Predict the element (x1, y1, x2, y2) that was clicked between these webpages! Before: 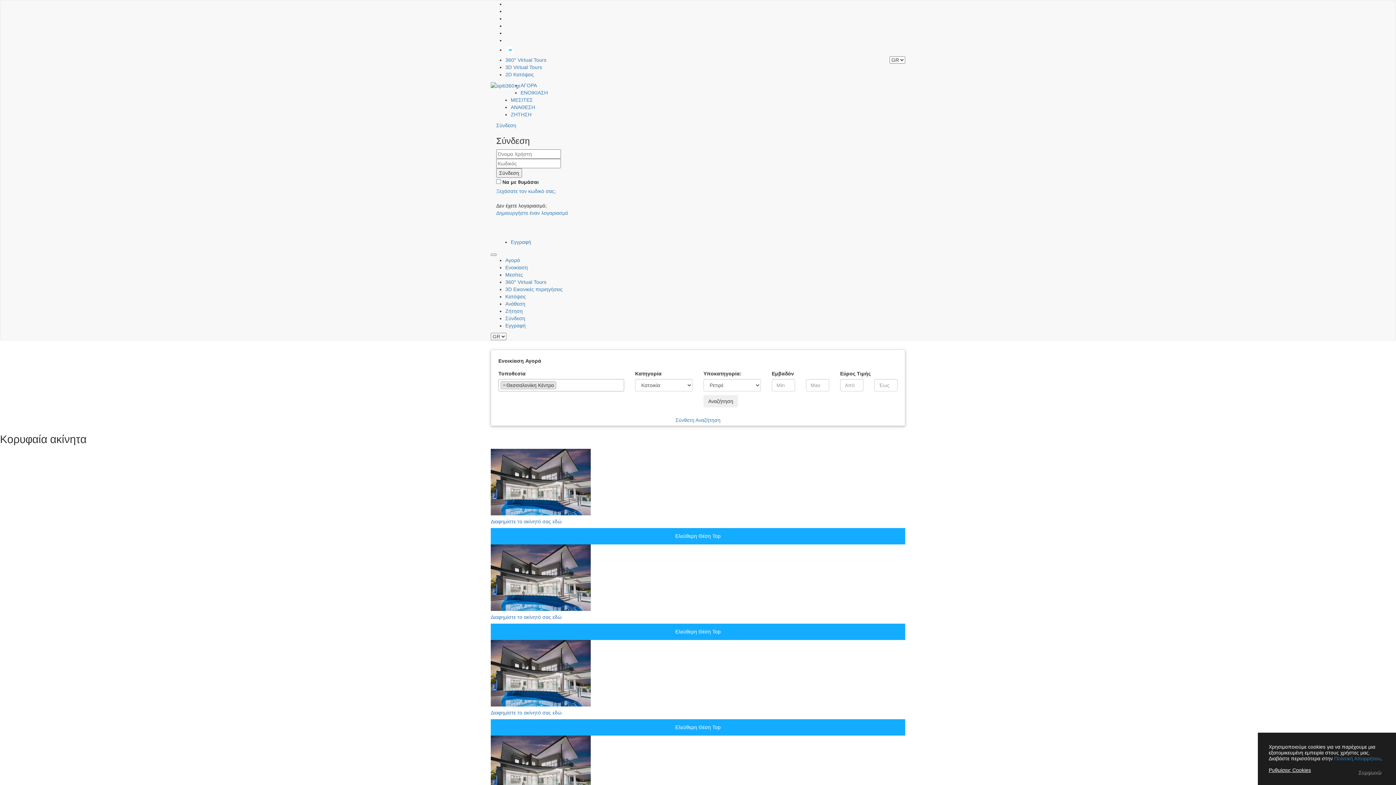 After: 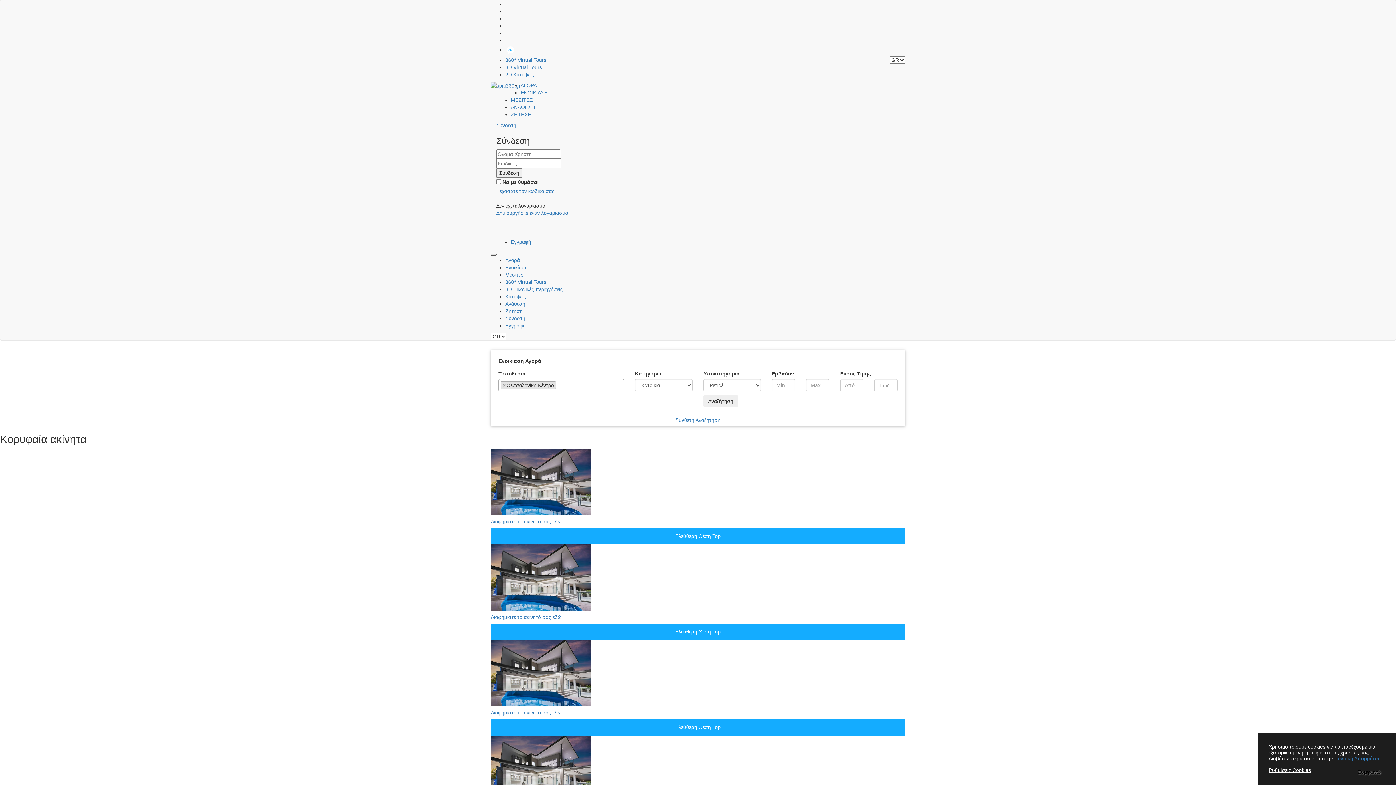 Action: bbox: (490, 253, 496, 256) label: Toggle navigation